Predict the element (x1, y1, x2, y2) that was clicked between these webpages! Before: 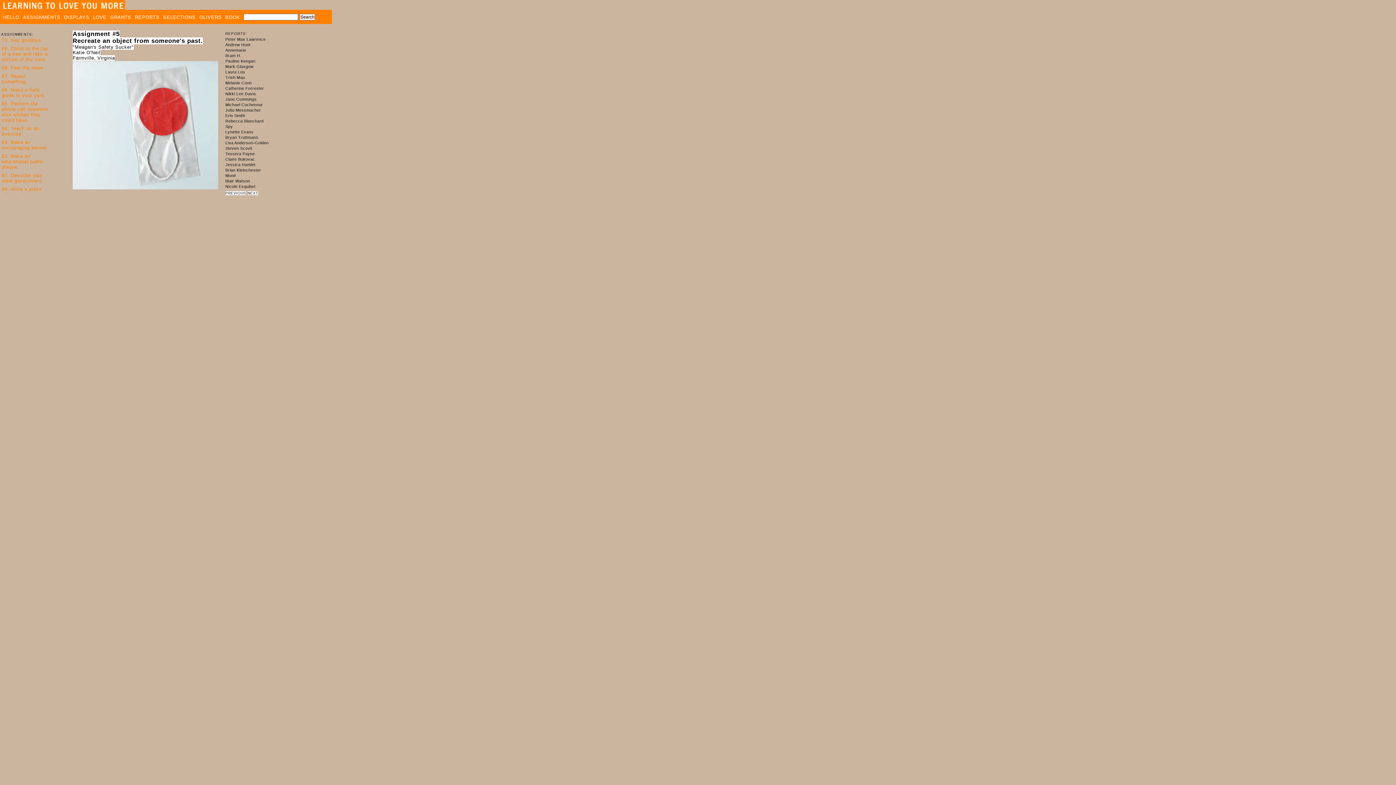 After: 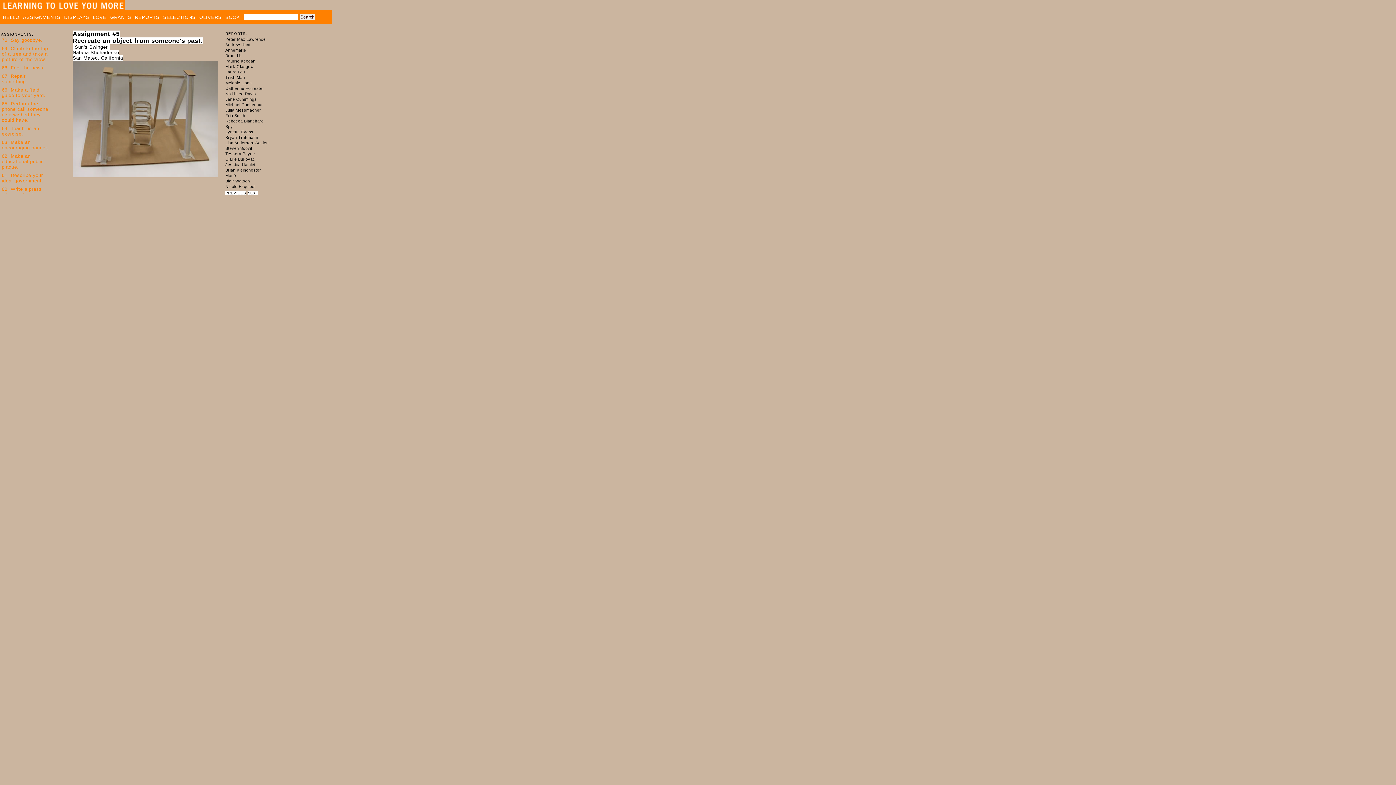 Action: bbox: (247, 191, 258, 195) label: NEXT